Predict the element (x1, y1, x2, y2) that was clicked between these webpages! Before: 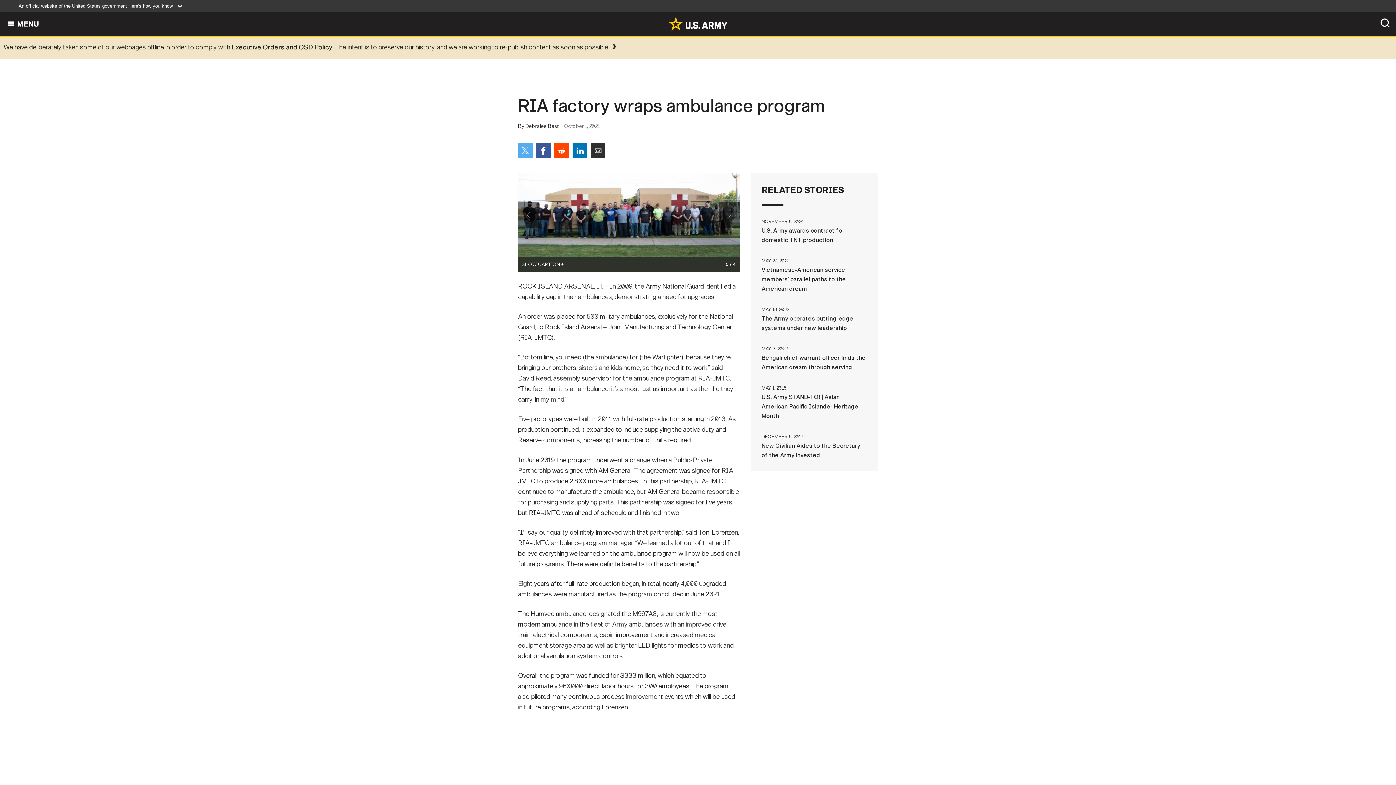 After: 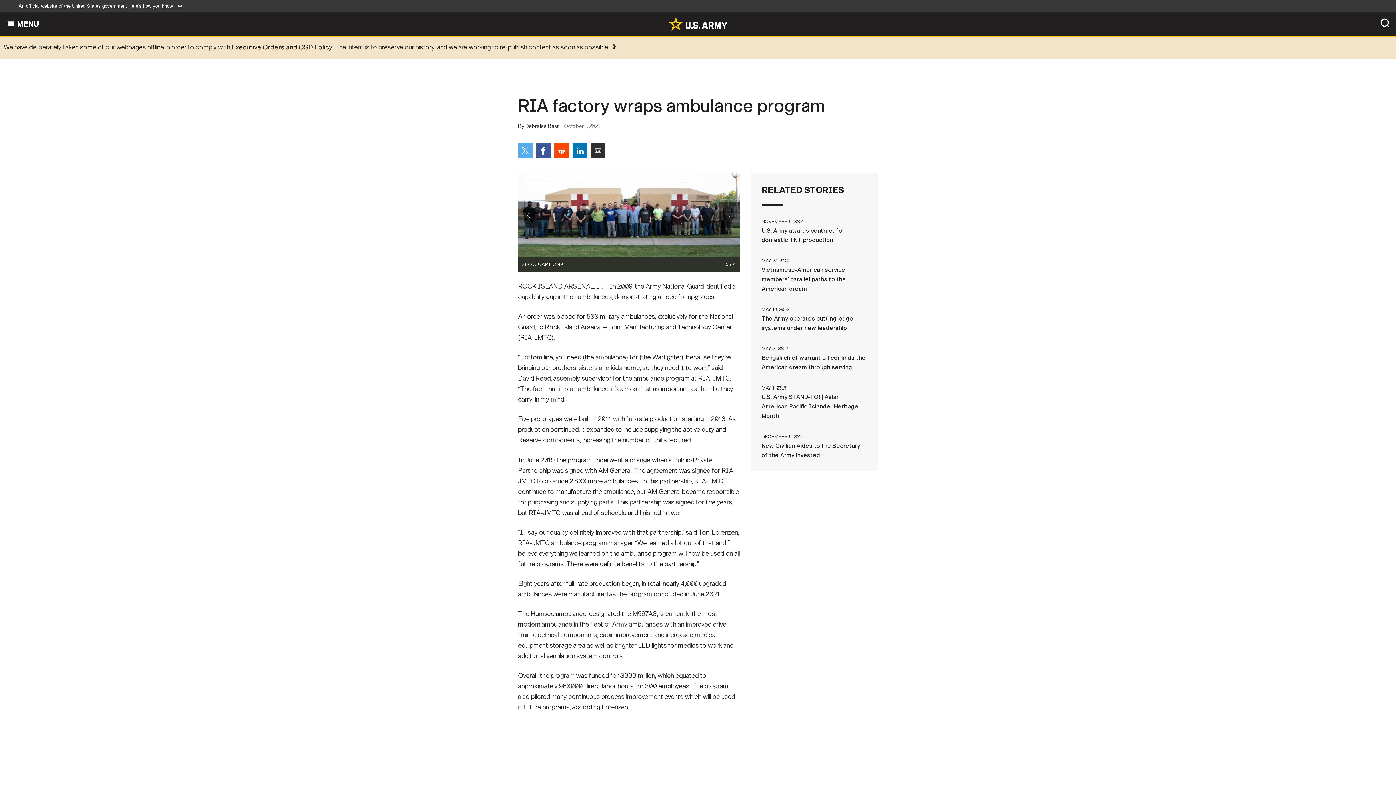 Action: label: Executive Orders and OSD Policy bbox: (231, 43, 332, 51)